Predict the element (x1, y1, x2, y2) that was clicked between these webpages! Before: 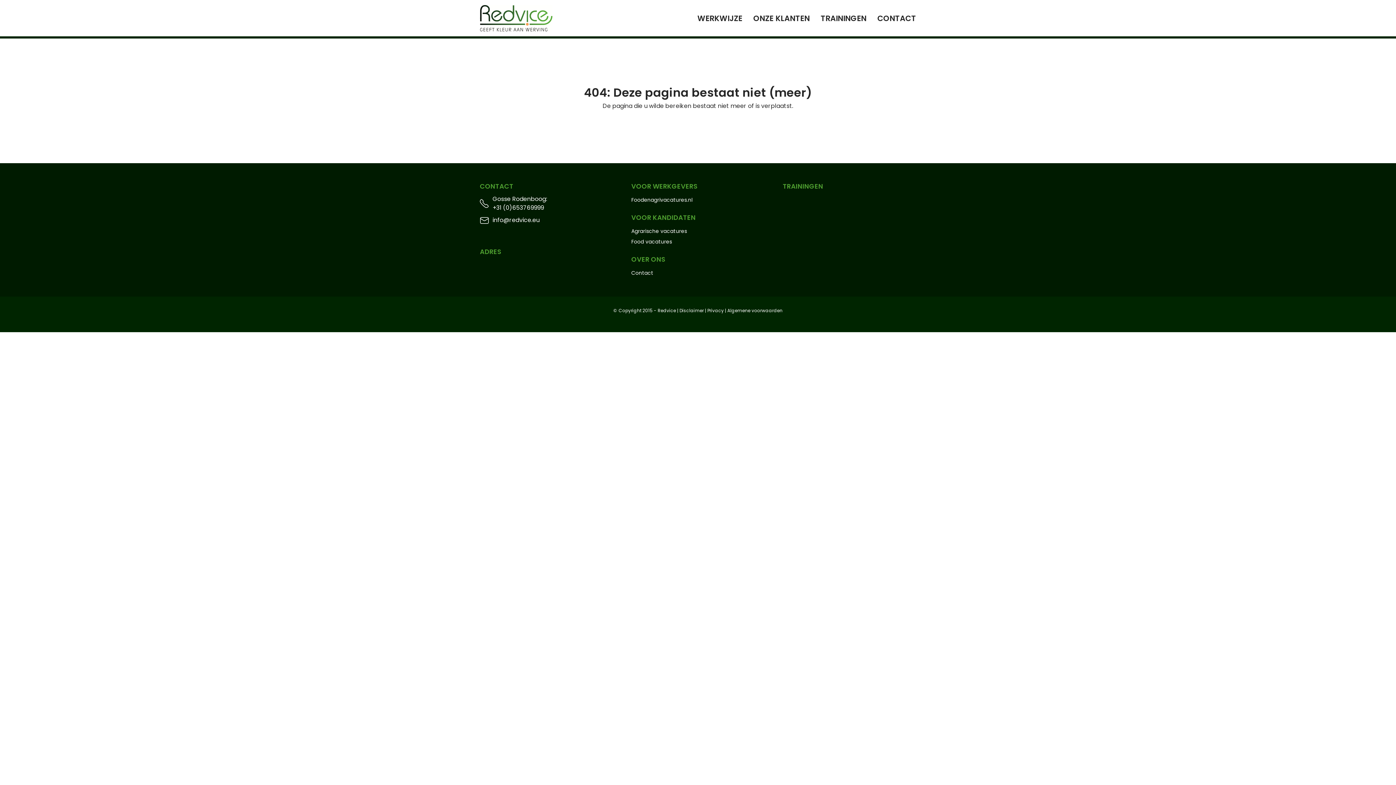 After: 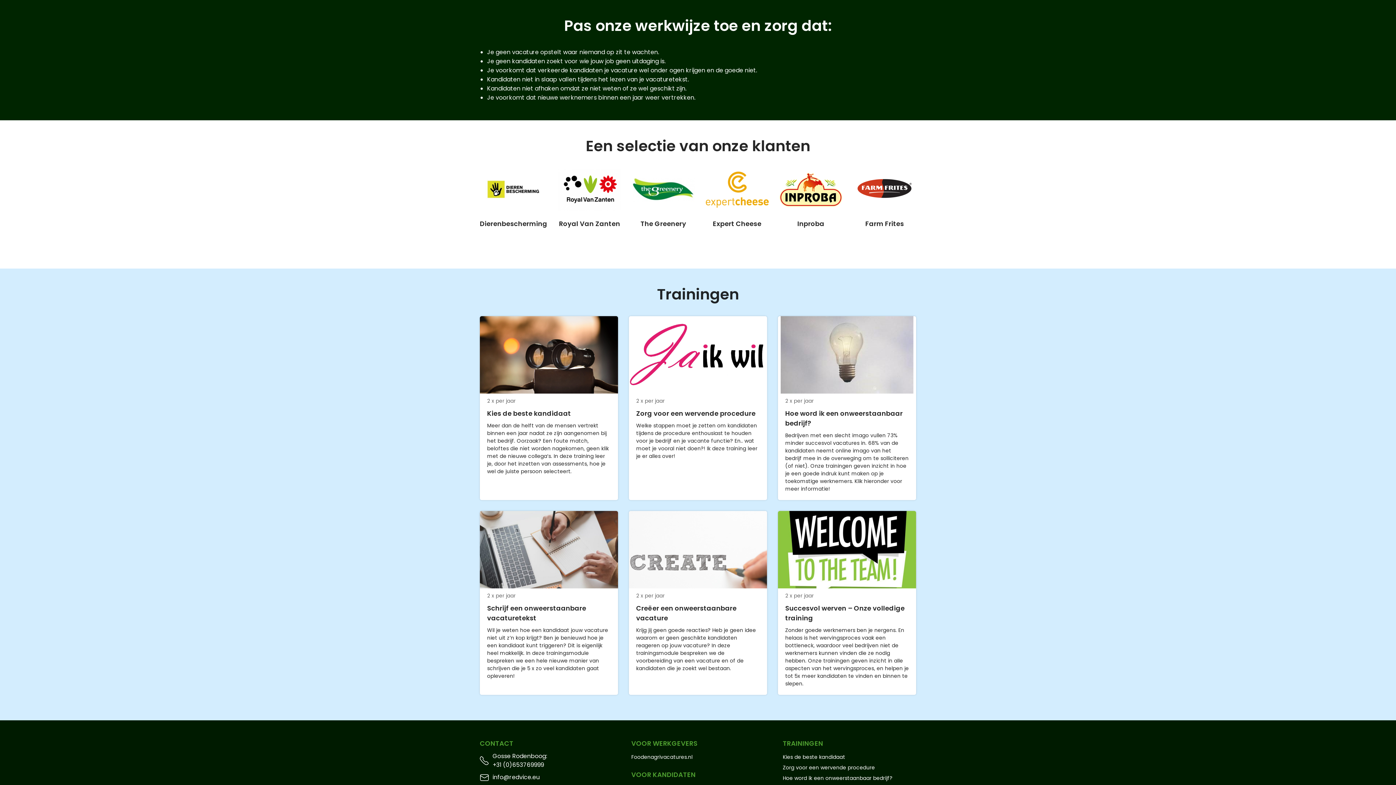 Action: label: WERKWIJZE bbox: (697, 12, 742, 23)